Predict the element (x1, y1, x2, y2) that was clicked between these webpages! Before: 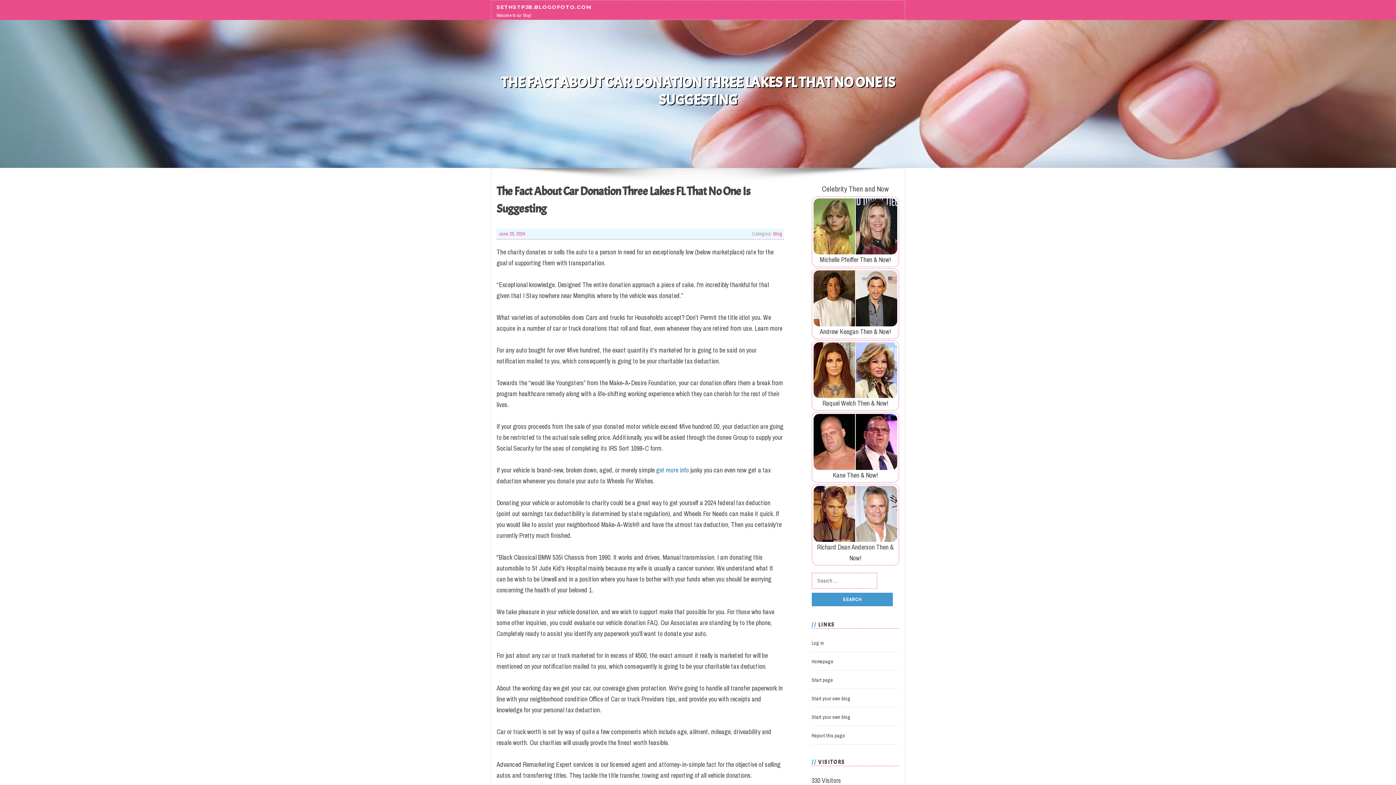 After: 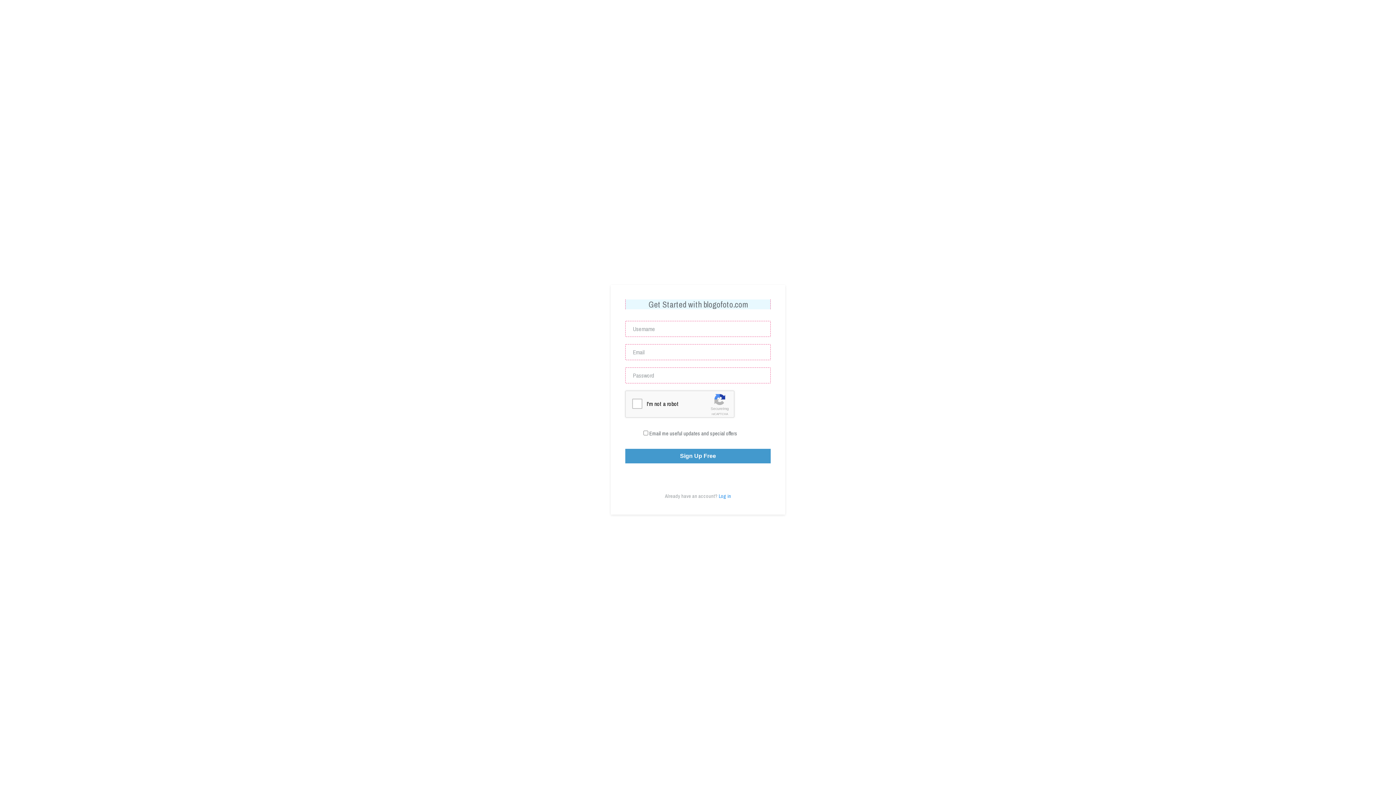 Action: label: Start your own blog bbox: (811, 714, 850, 720)